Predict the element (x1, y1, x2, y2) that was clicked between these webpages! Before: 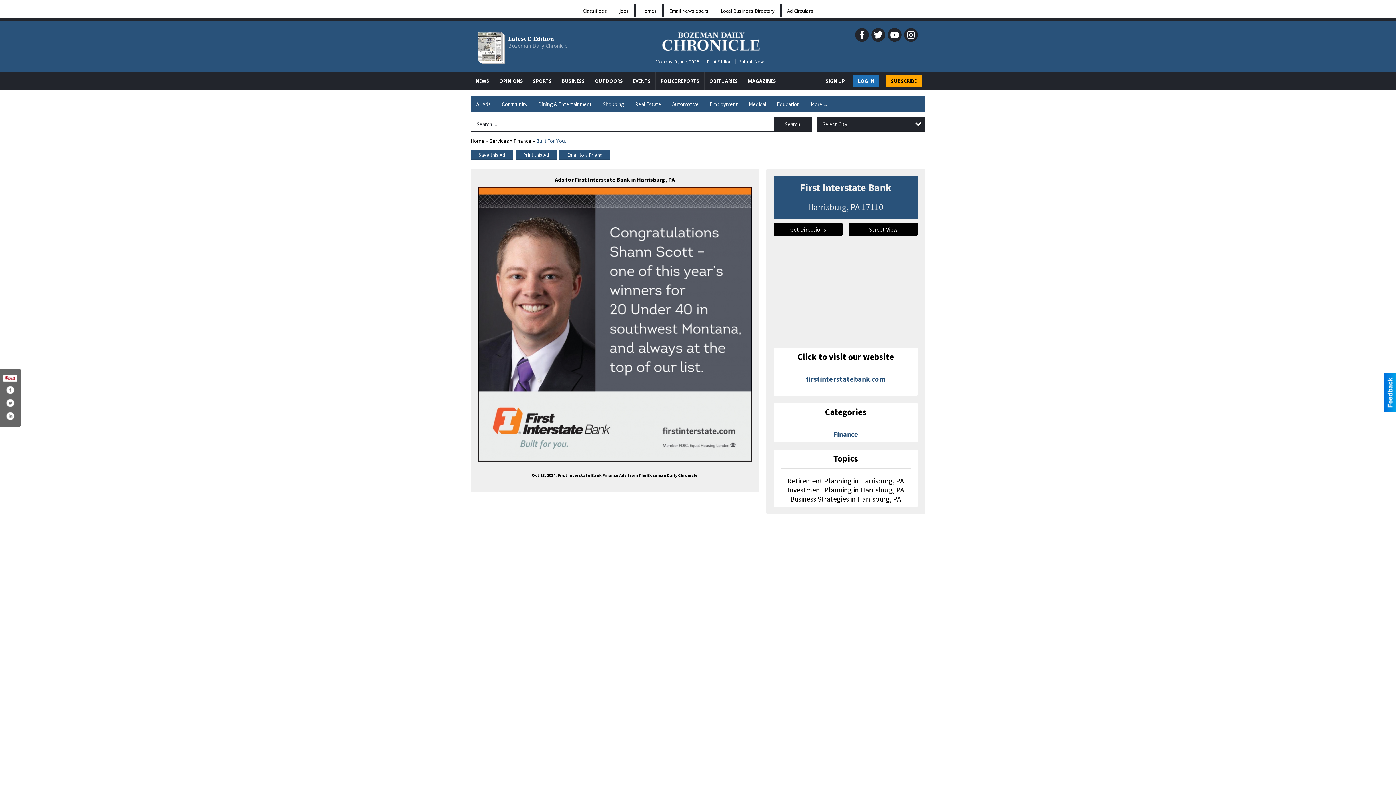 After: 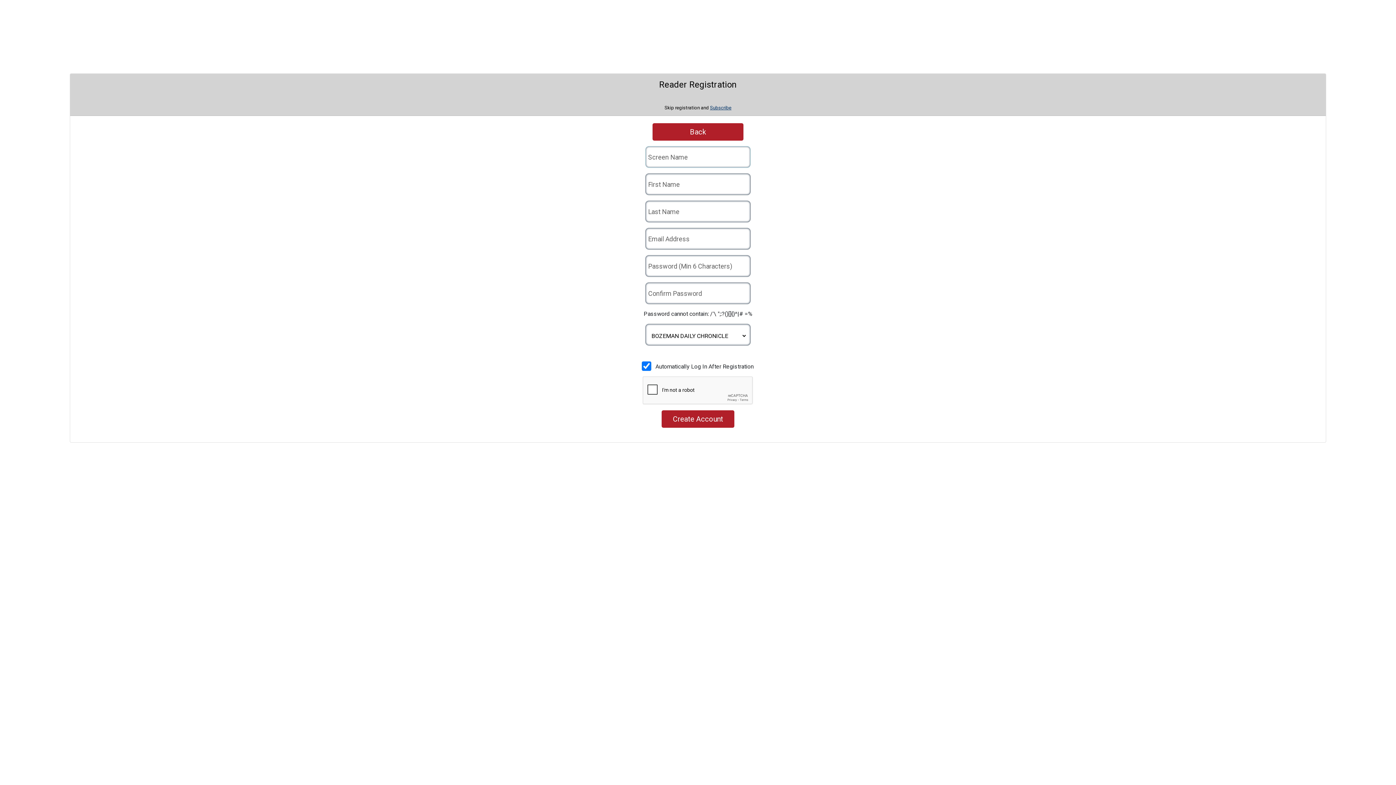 Action: label: SIGN UP bbox: (820, 71, 849, 90)